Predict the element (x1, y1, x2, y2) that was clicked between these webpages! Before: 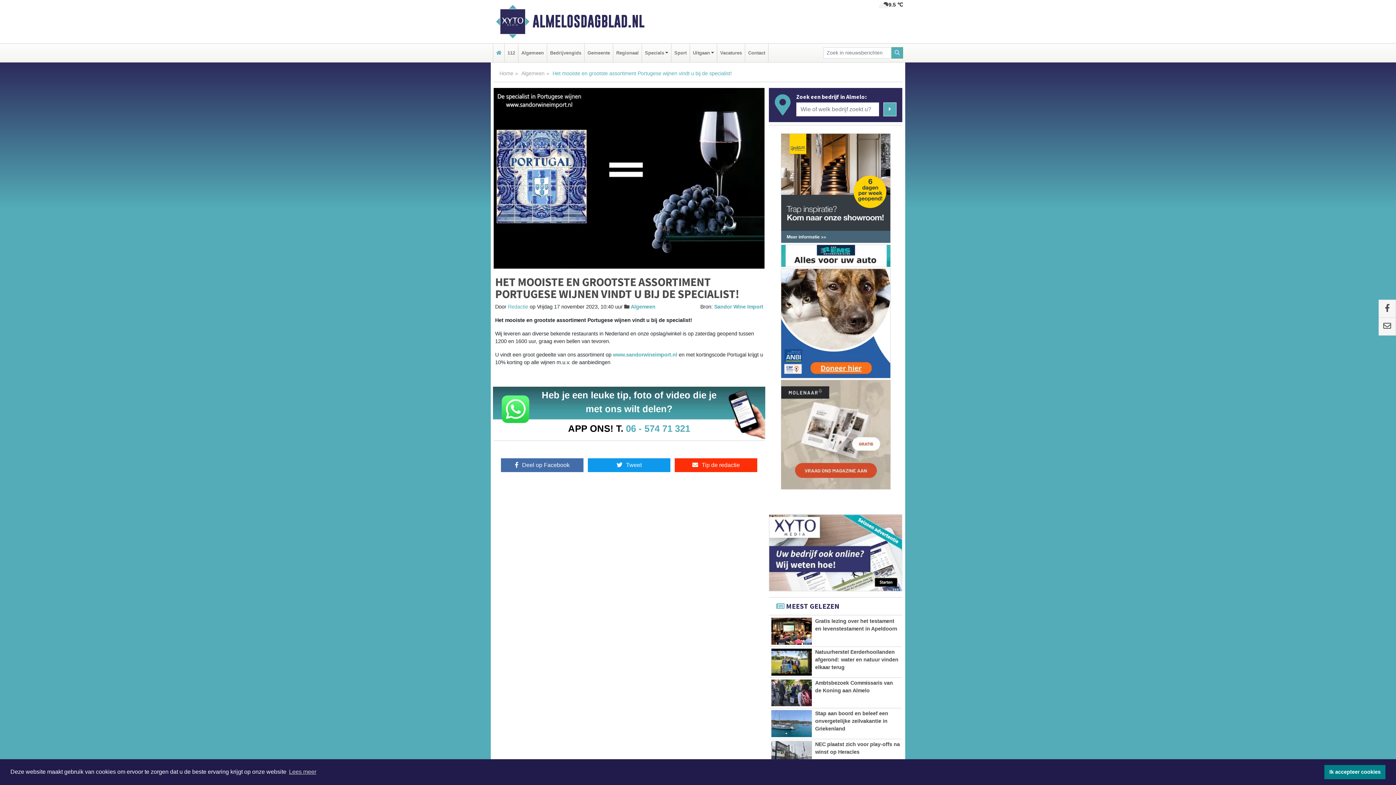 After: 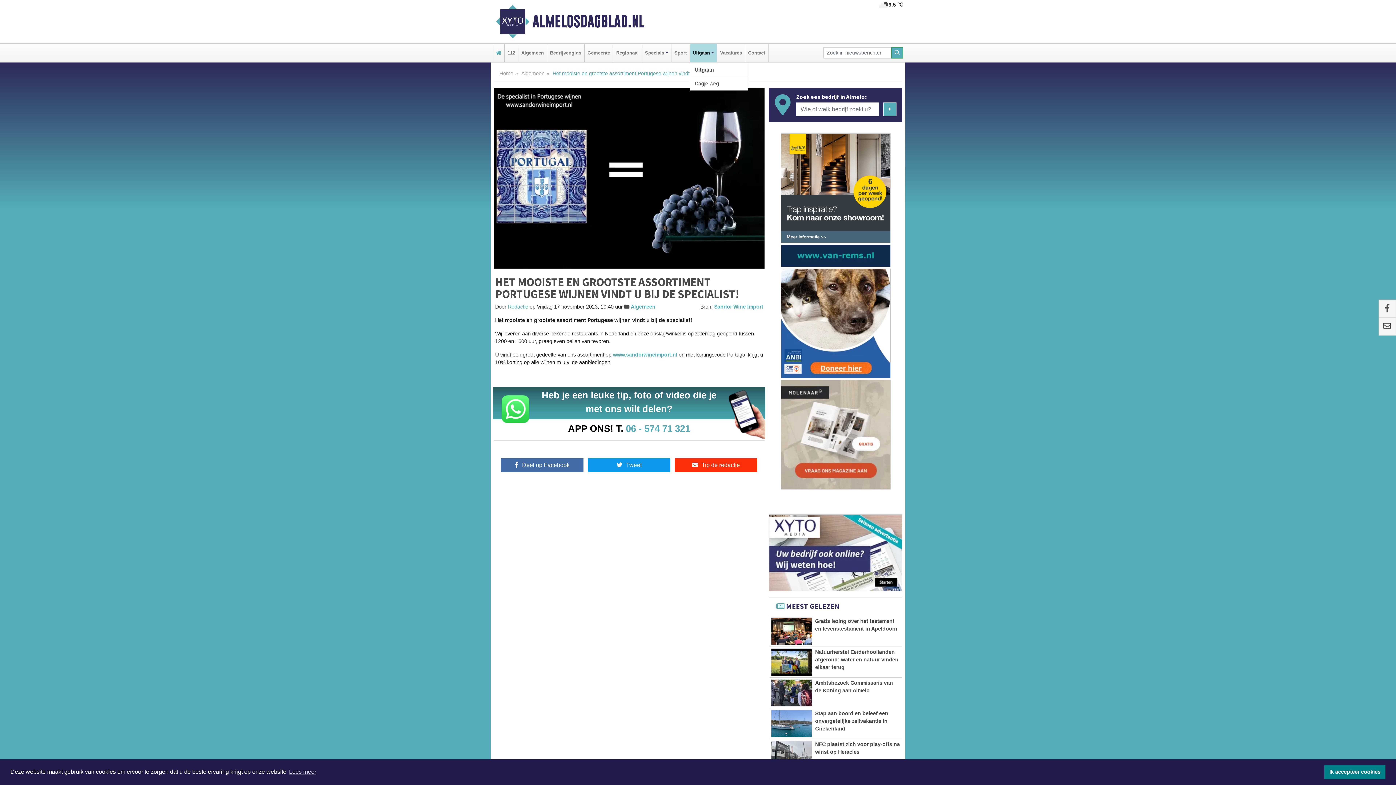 Action: label: Uitgaan bbox: (691, 43, 715, 62)